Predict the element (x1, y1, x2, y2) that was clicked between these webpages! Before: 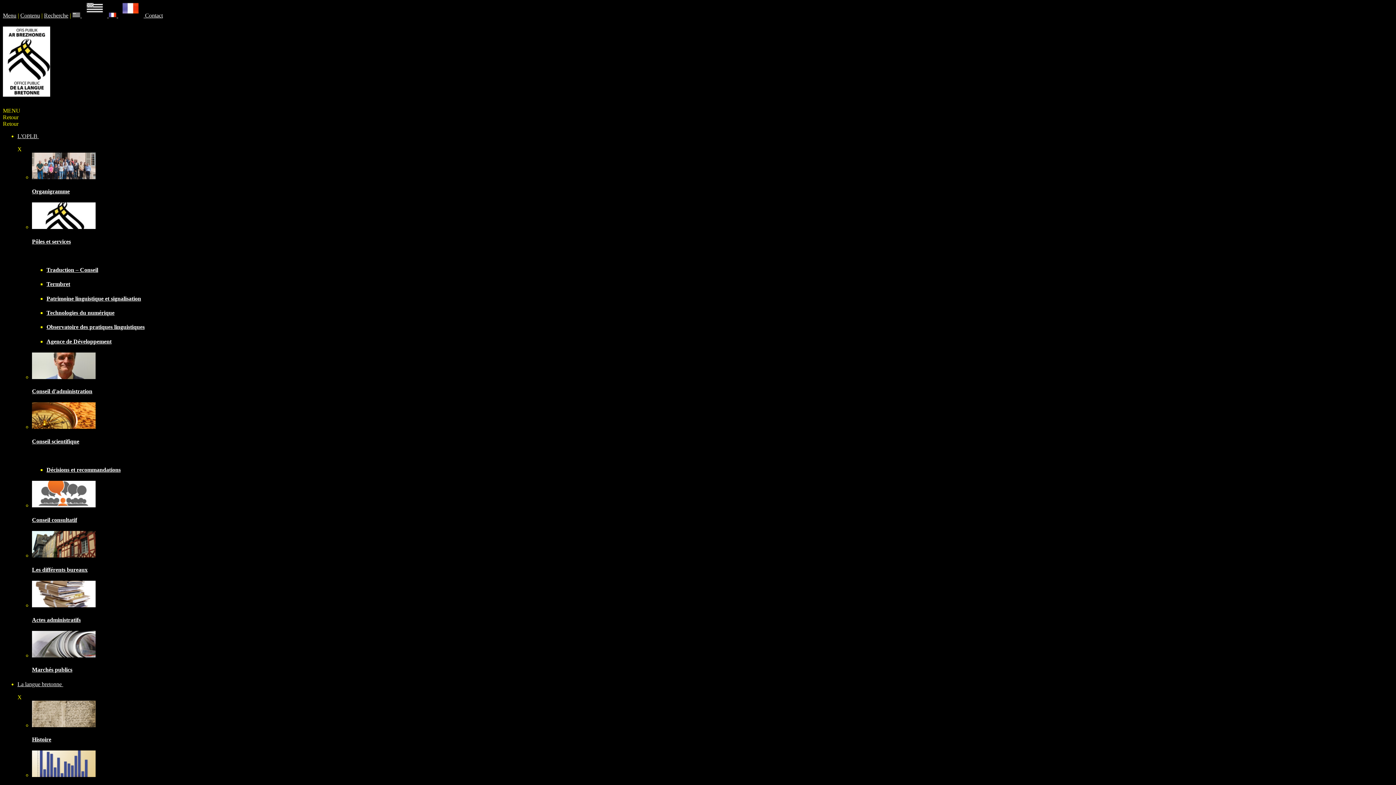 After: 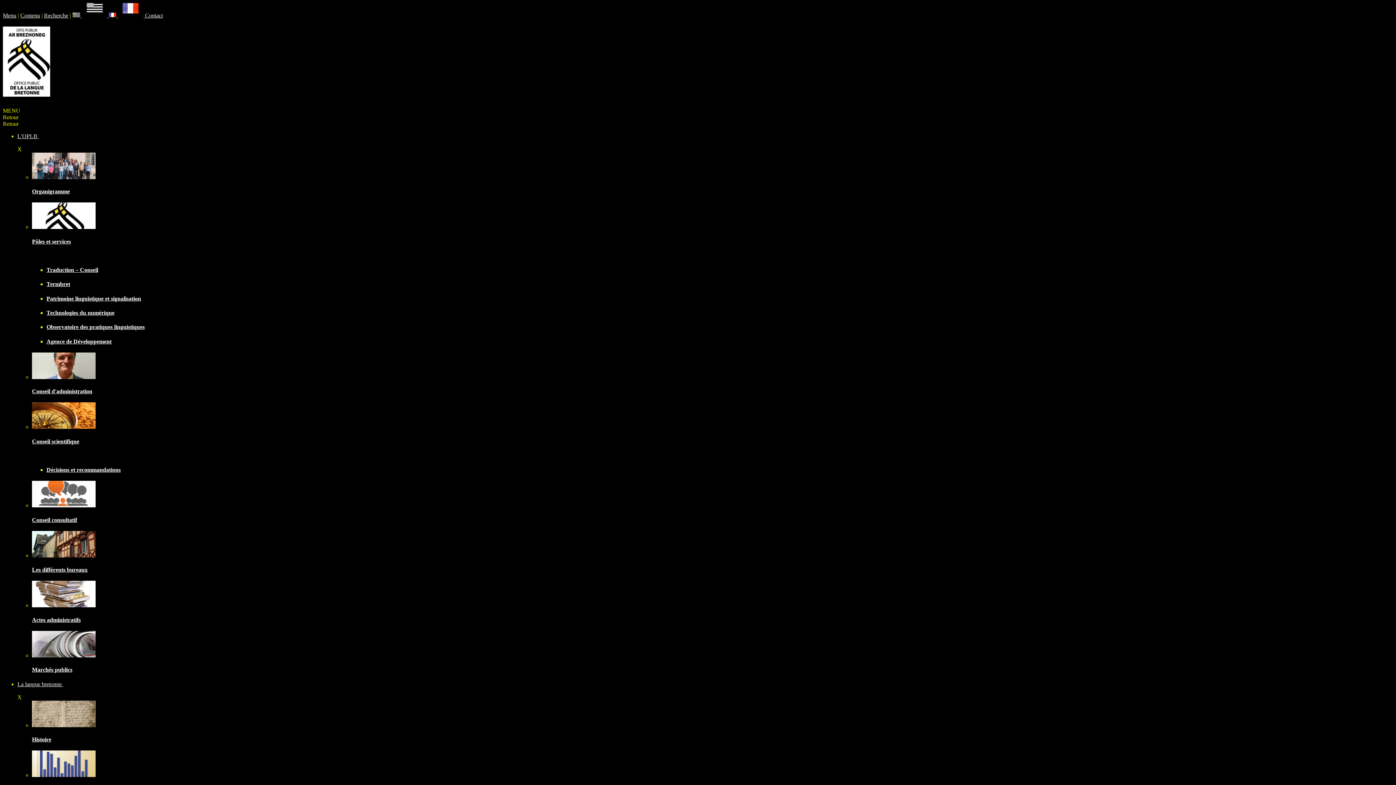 Action: label: Patrimoine linguistique et signalisation bbox: (46, 295, 141, 301)